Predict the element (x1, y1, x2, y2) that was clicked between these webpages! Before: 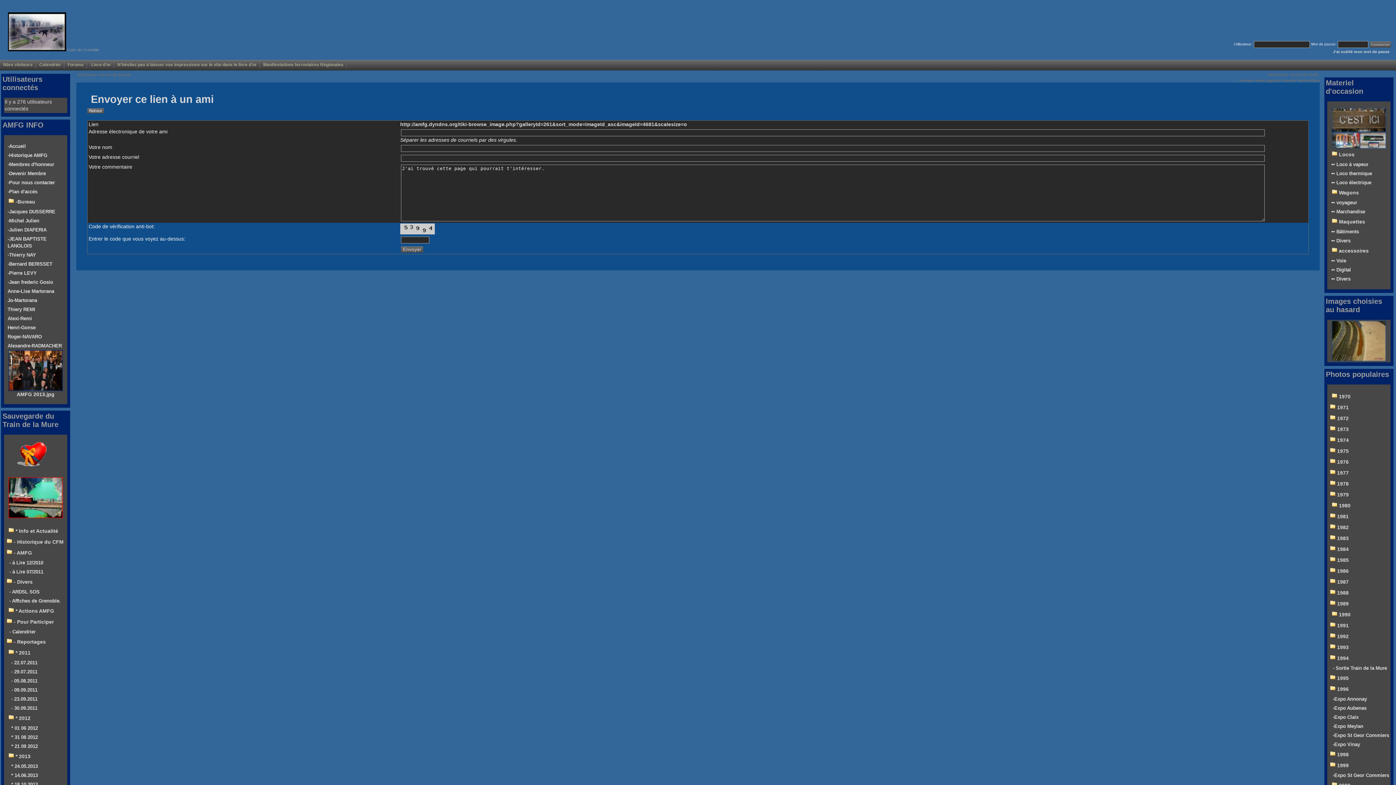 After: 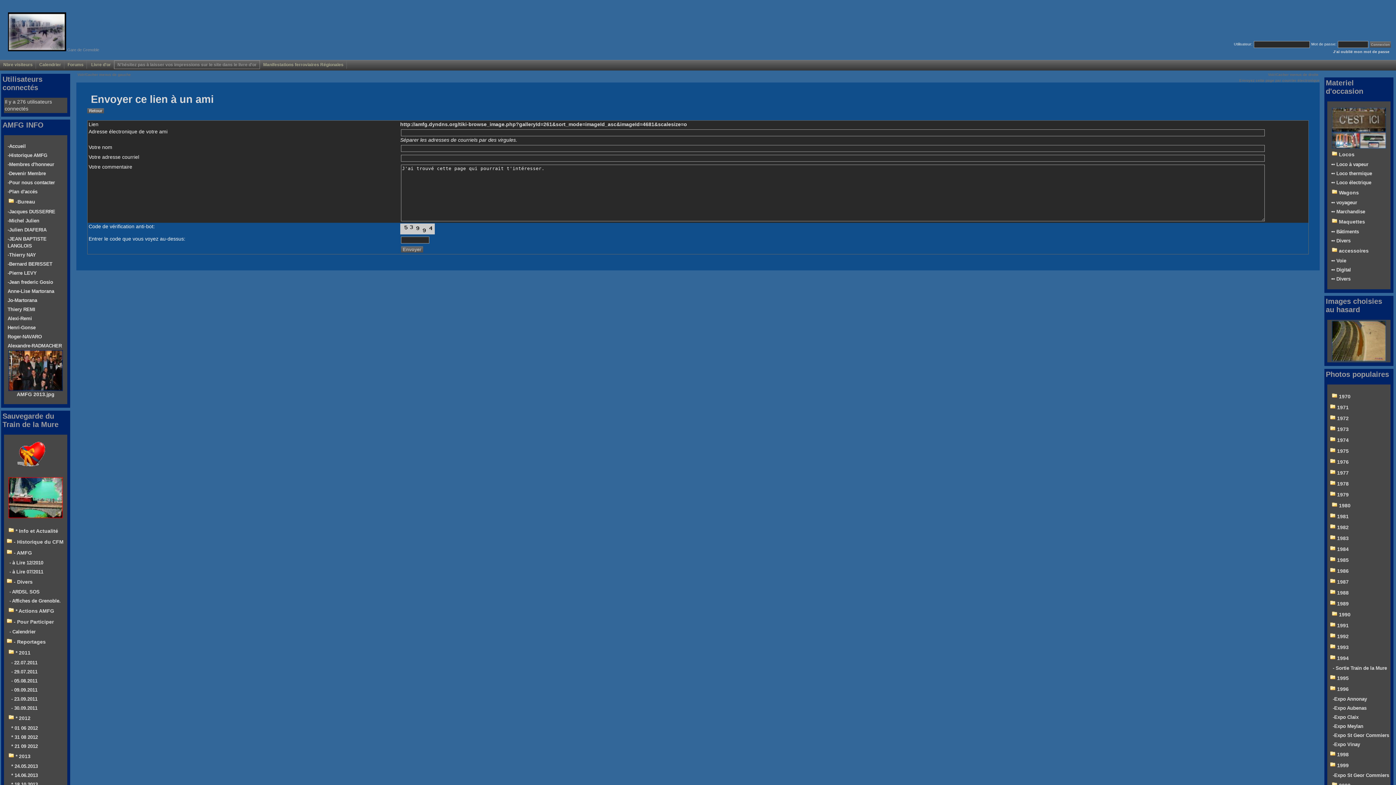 Action: bbox: (114, 60, 260, 69) label: N'hésitez pas à laisser vos impressions sur le site dans le livre d'or